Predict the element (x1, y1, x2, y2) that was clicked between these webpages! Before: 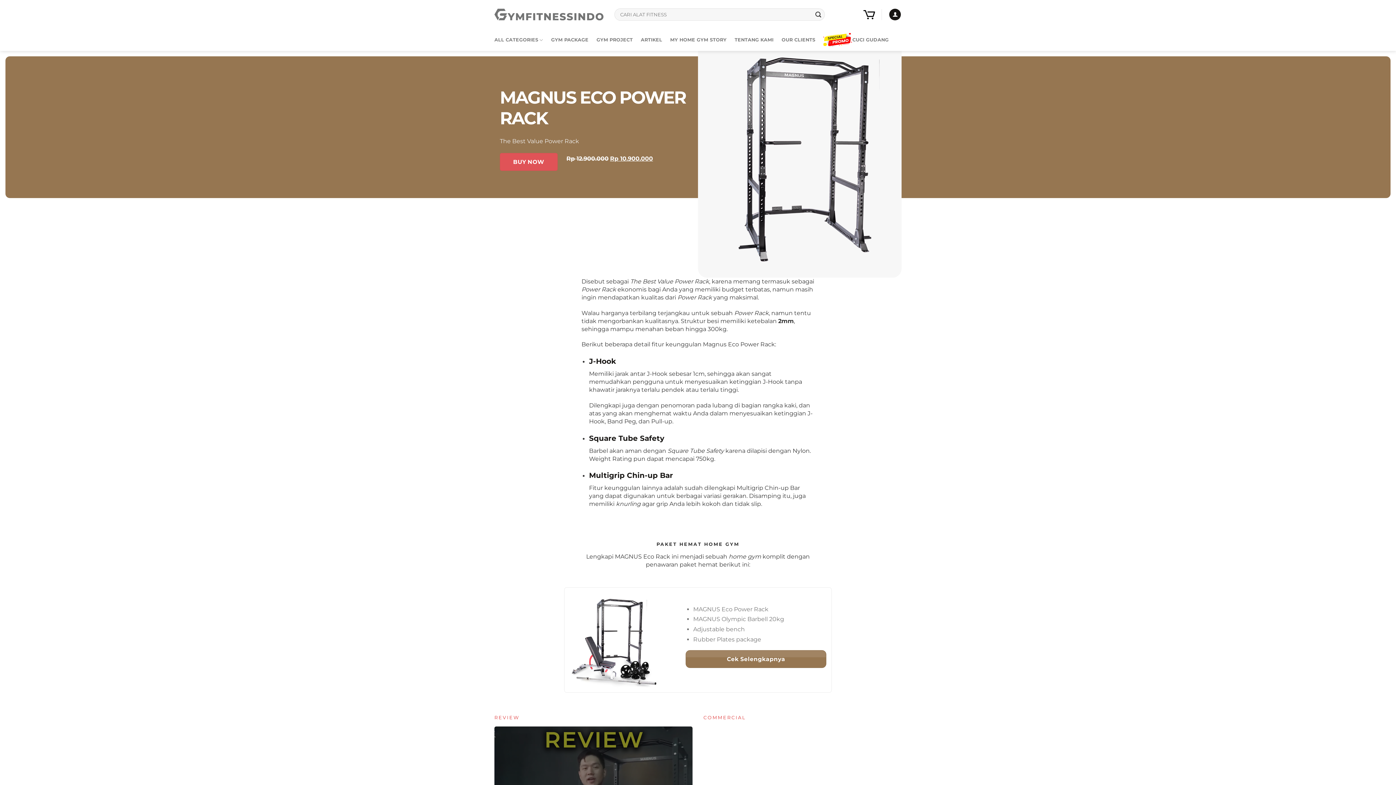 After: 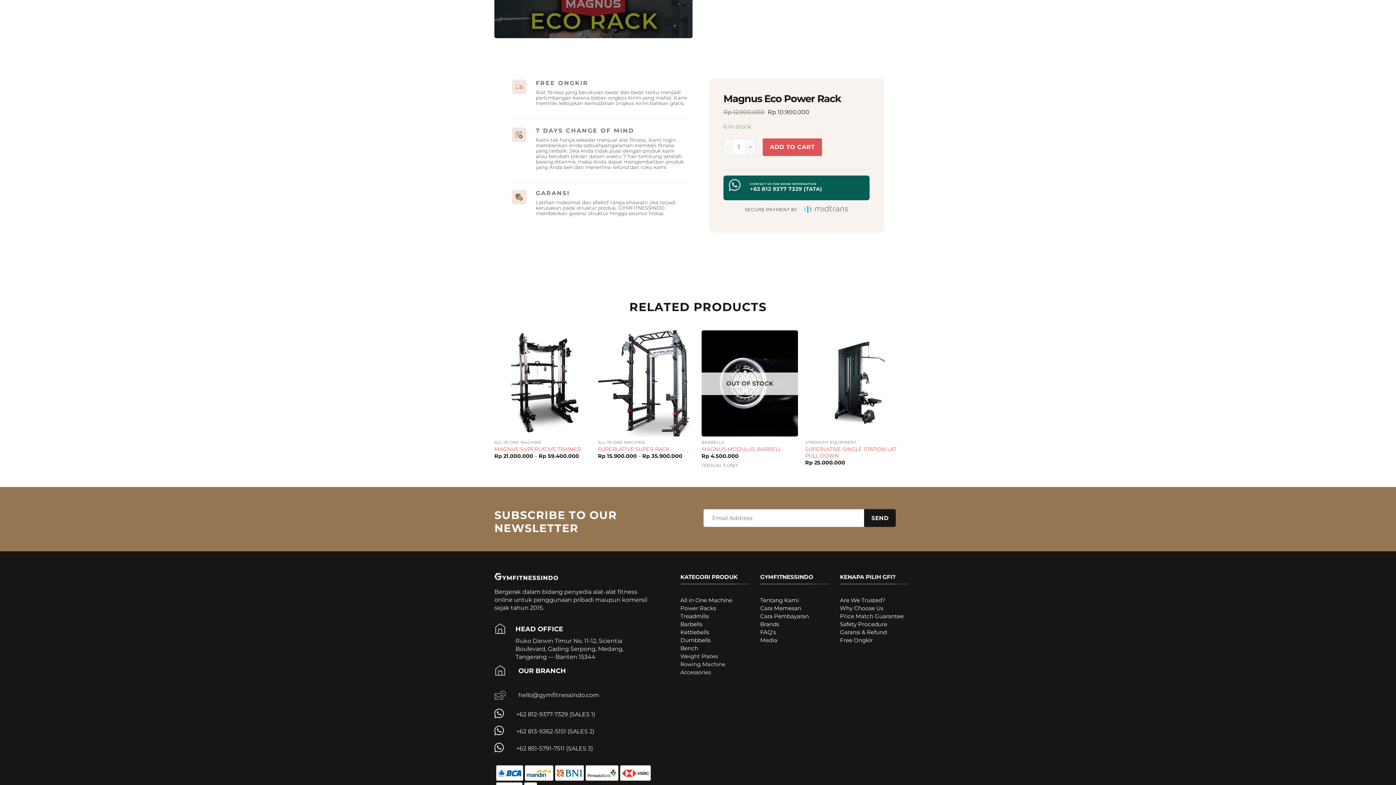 Action: bbox: (499, 152, 557, 170) label: BUY NOW